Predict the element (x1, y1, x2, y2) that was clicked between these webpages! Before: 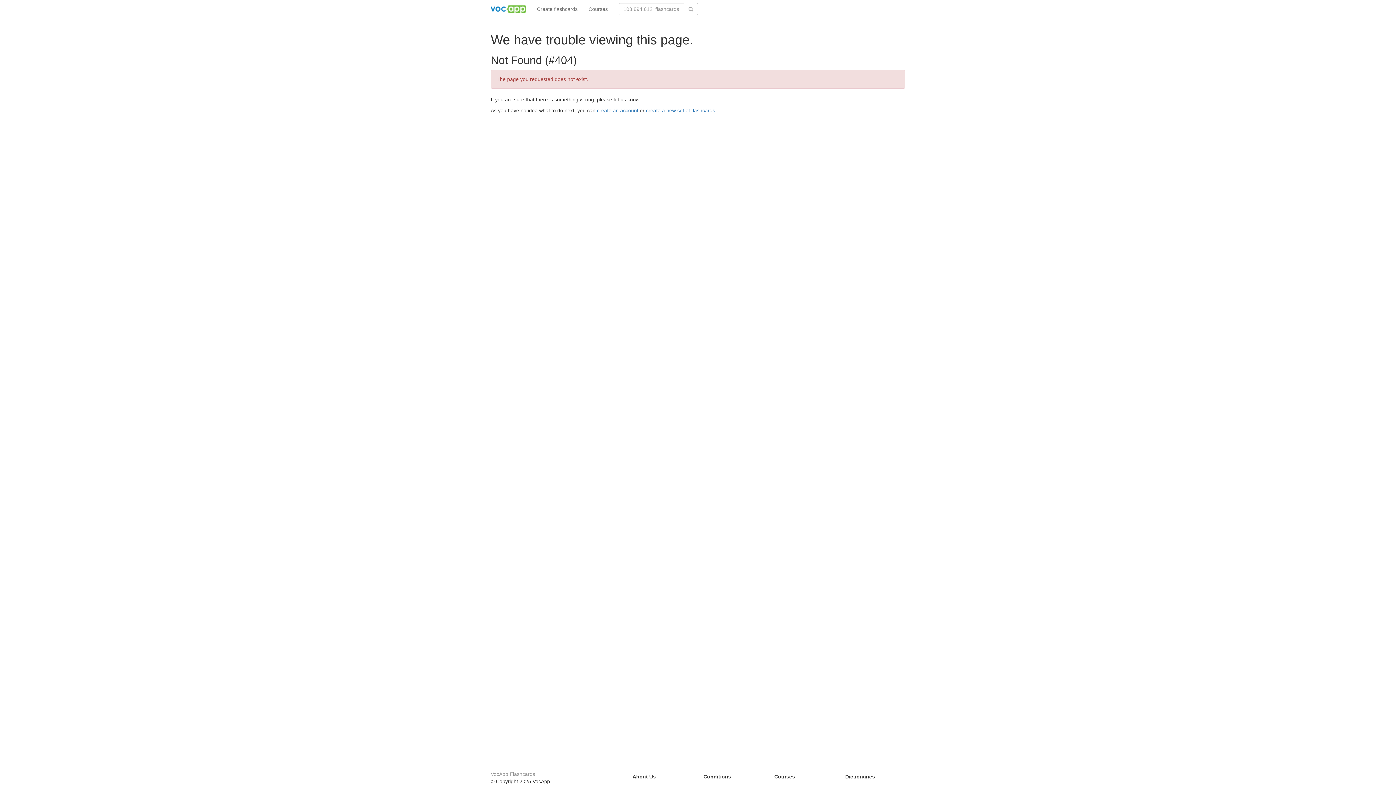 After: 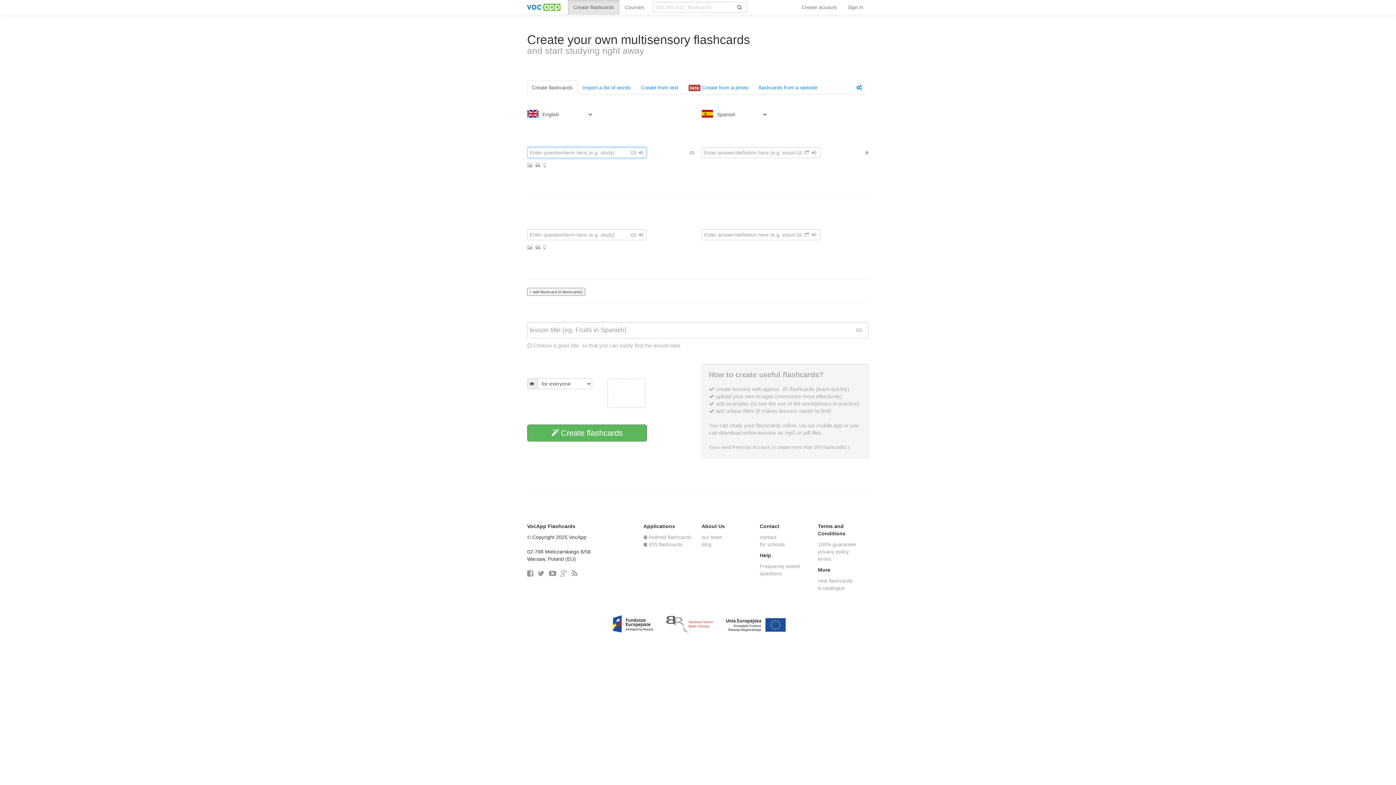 Action: label: Create flashcards bbox: (531, 0, 583, 18)